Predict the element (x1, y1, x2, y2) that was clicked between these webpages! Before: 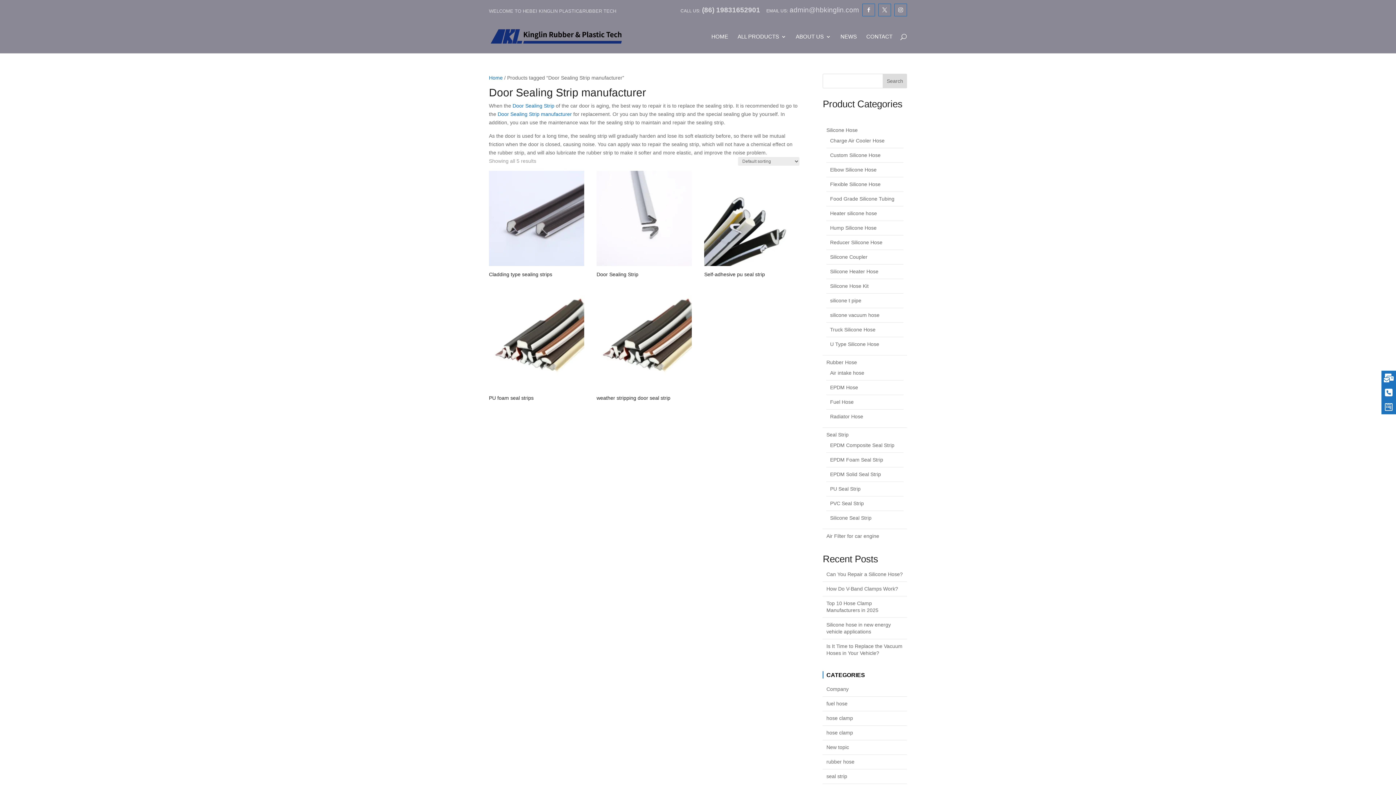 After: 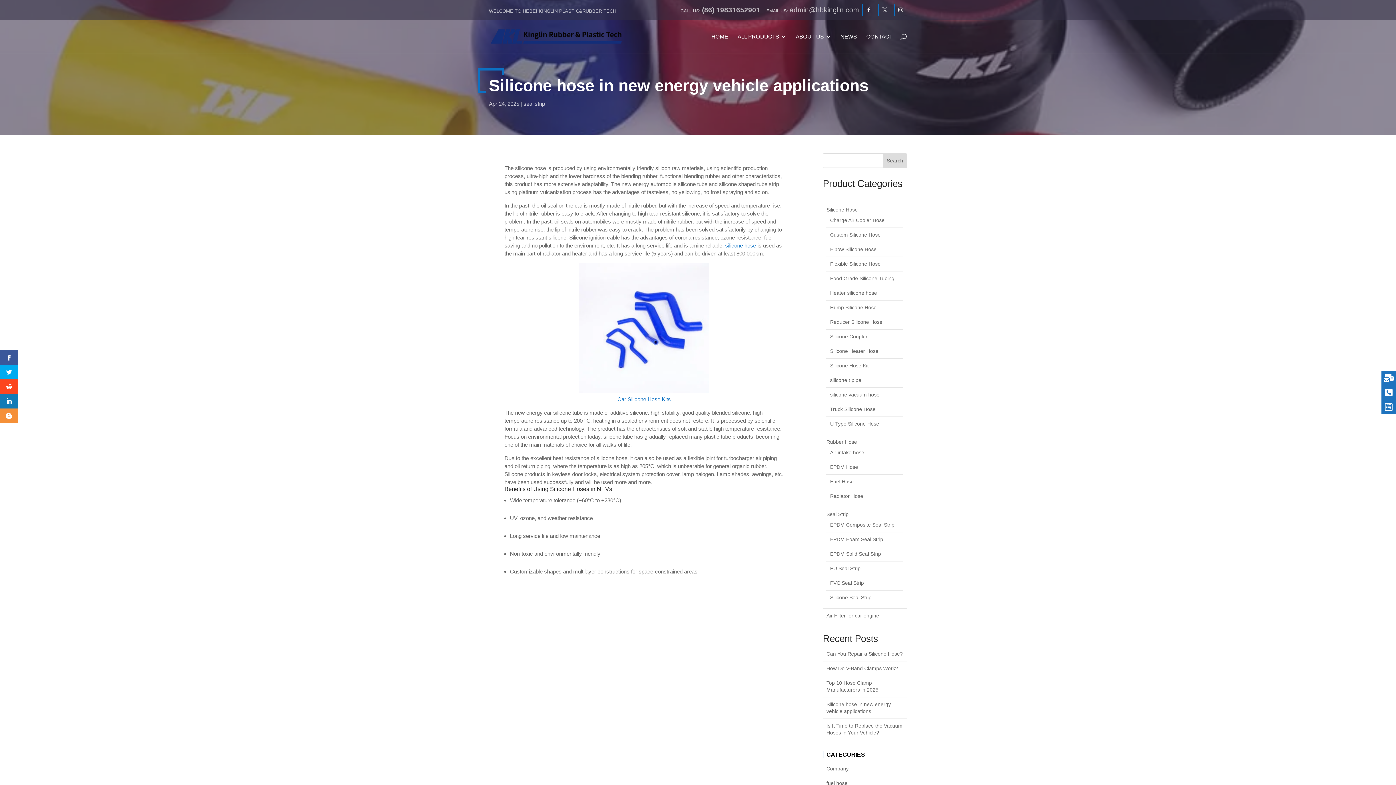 Action: bbox: (826, 621, 903, 635) label: Silicone hose in new energy vehicle applications